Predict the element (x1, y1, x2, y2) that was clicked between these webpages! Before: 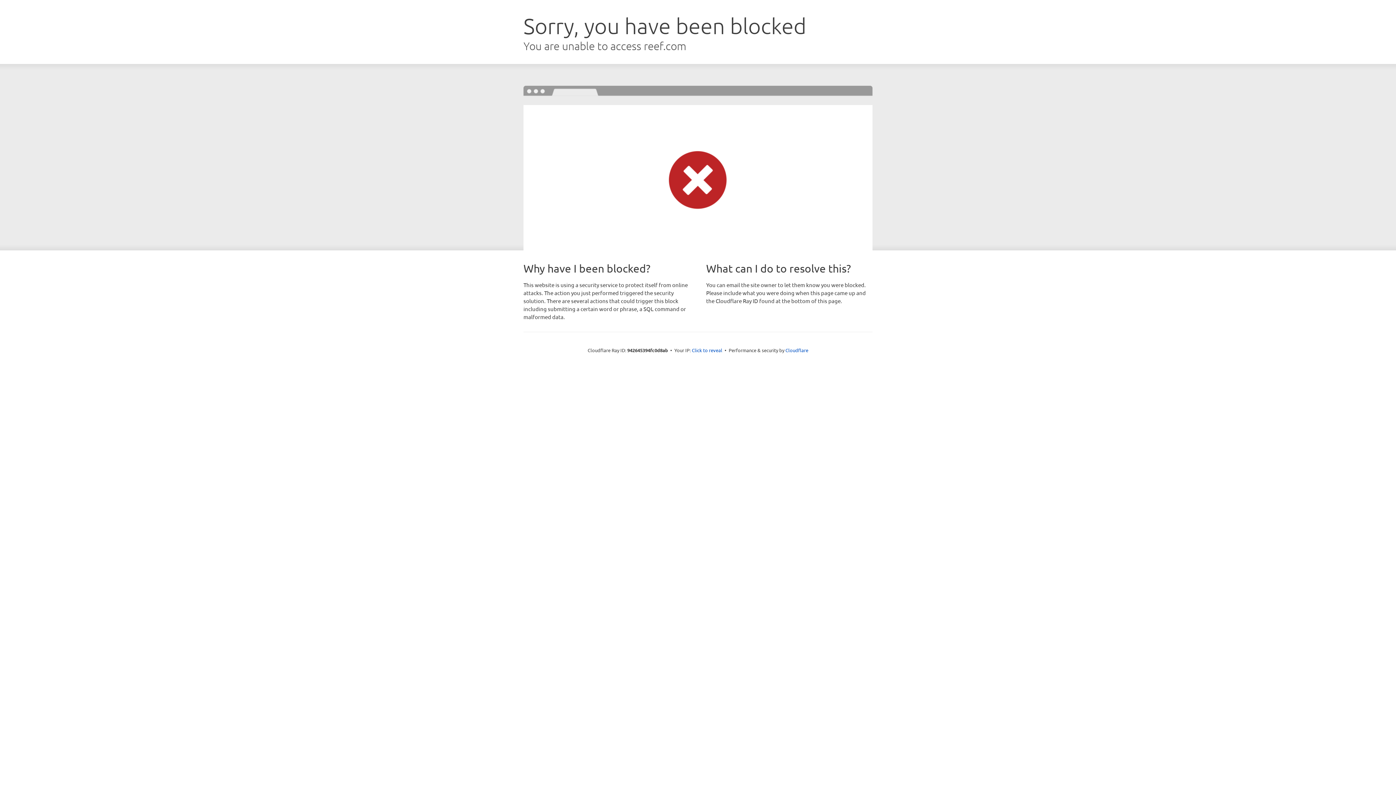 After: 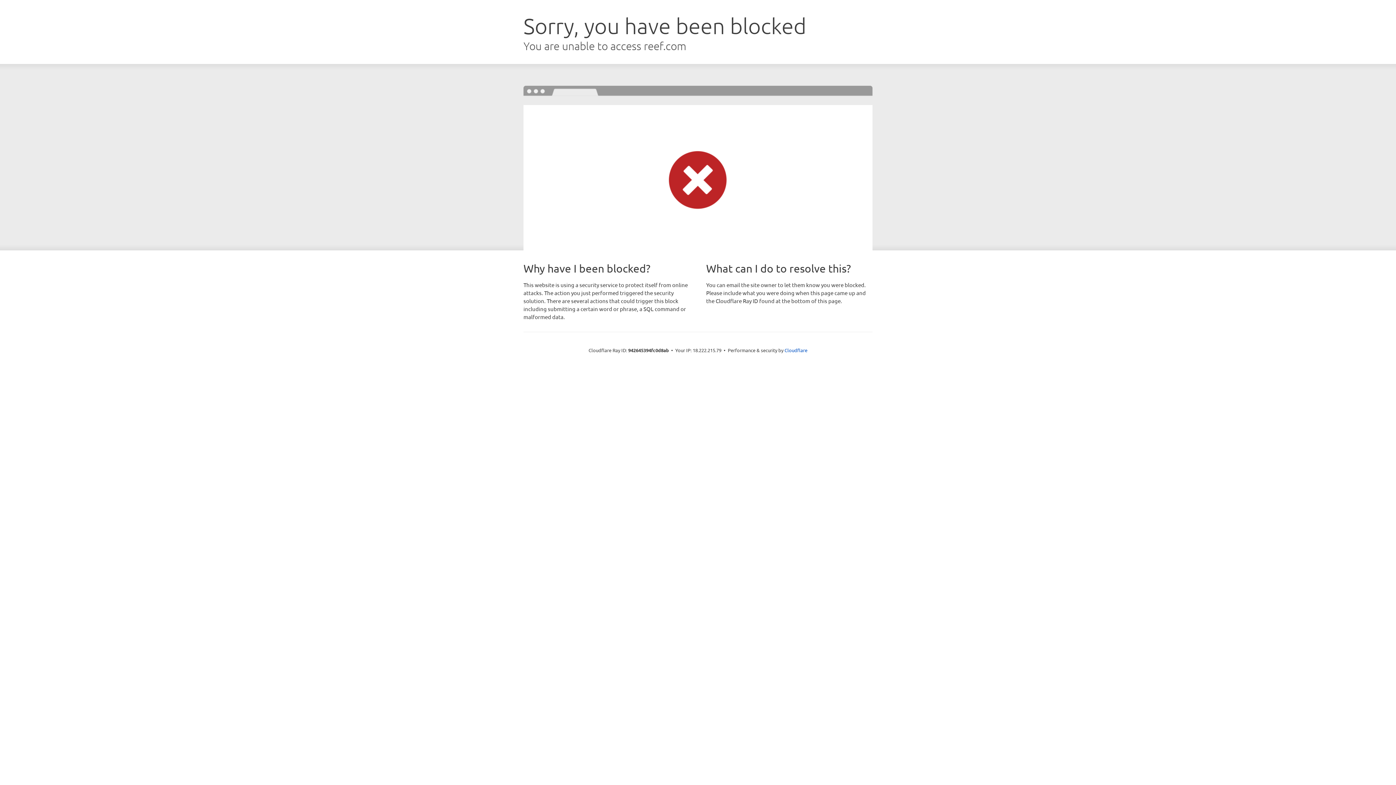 Action: label: Click to reveal bbox: (692, 346, 722, 353)